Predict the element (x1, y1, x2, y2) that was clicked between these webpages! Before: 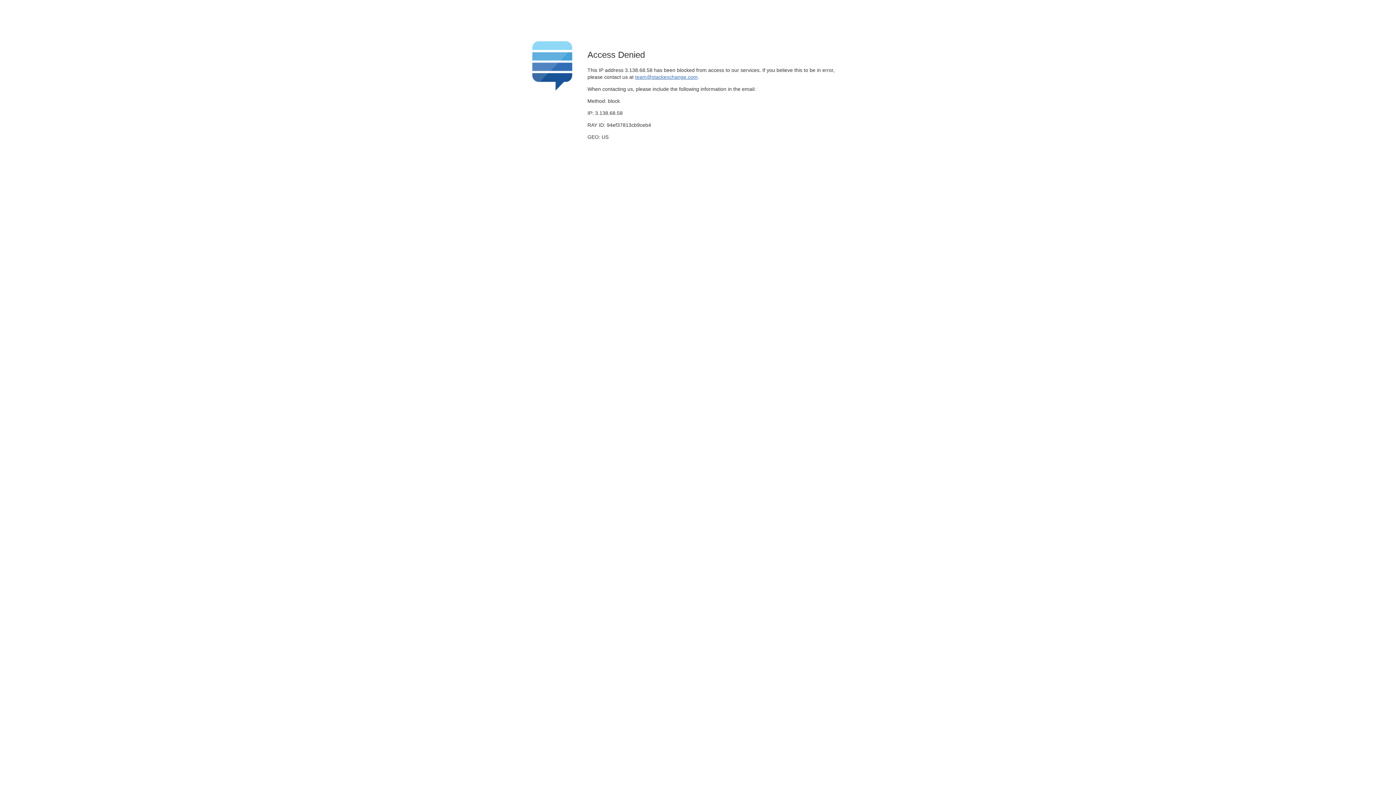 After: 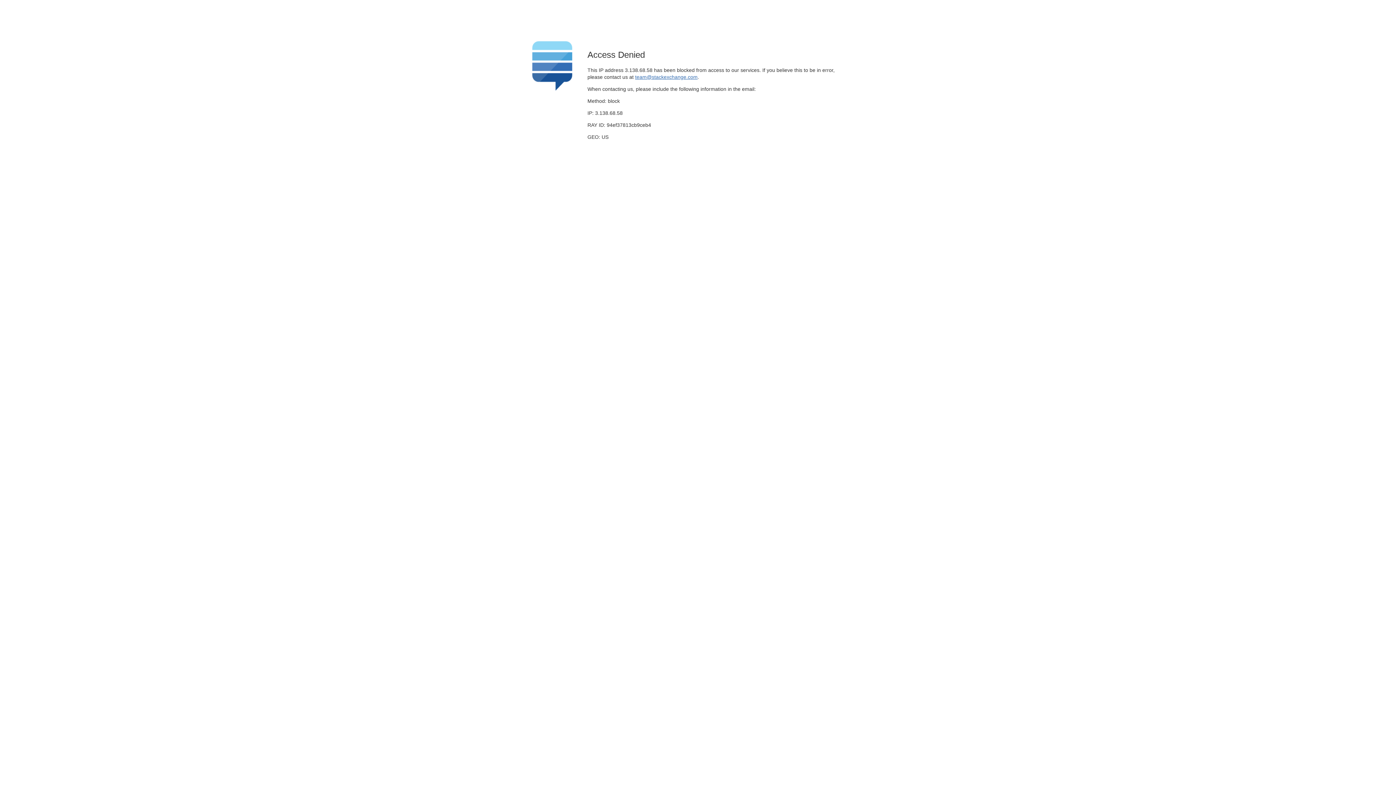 Action: label: team@stackexchange.com bbox: (635, 74, 697, 79)